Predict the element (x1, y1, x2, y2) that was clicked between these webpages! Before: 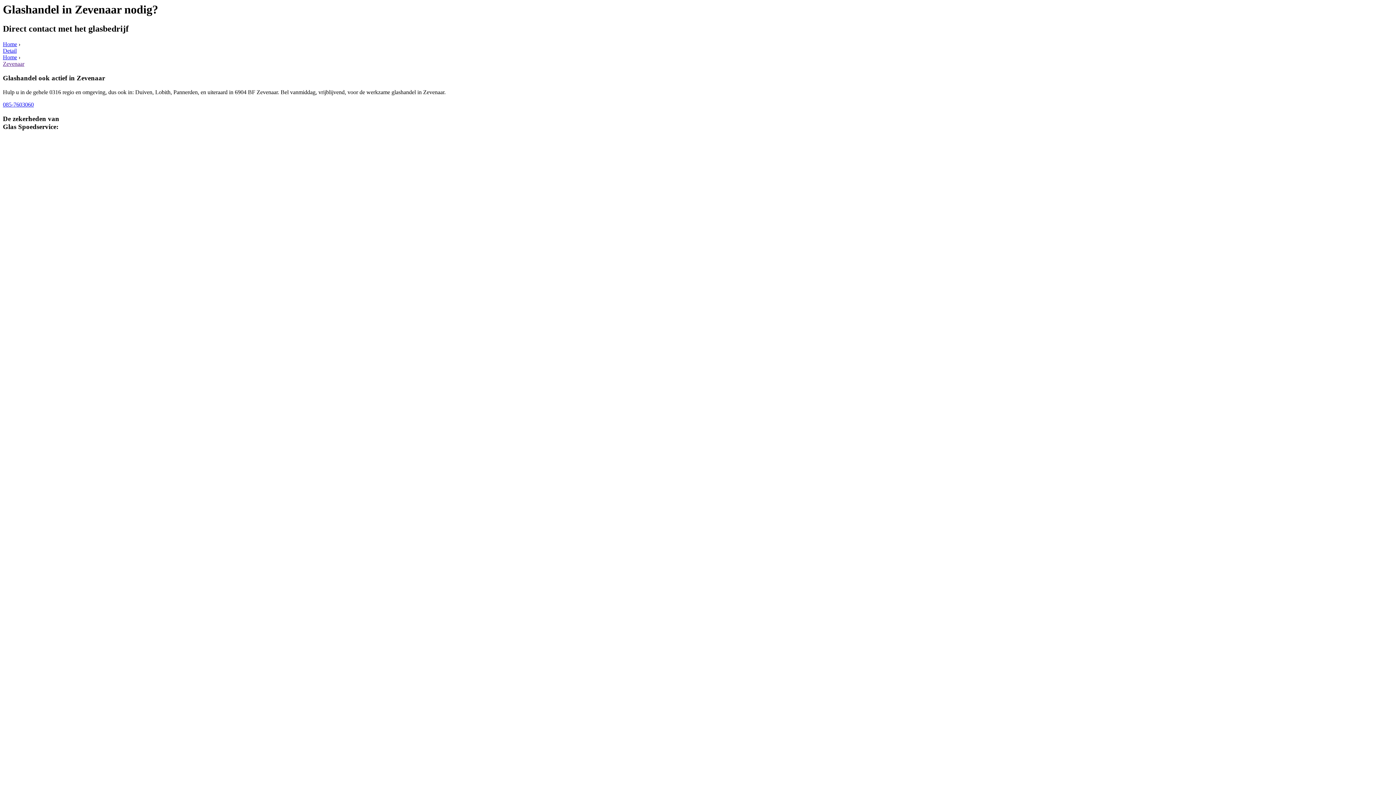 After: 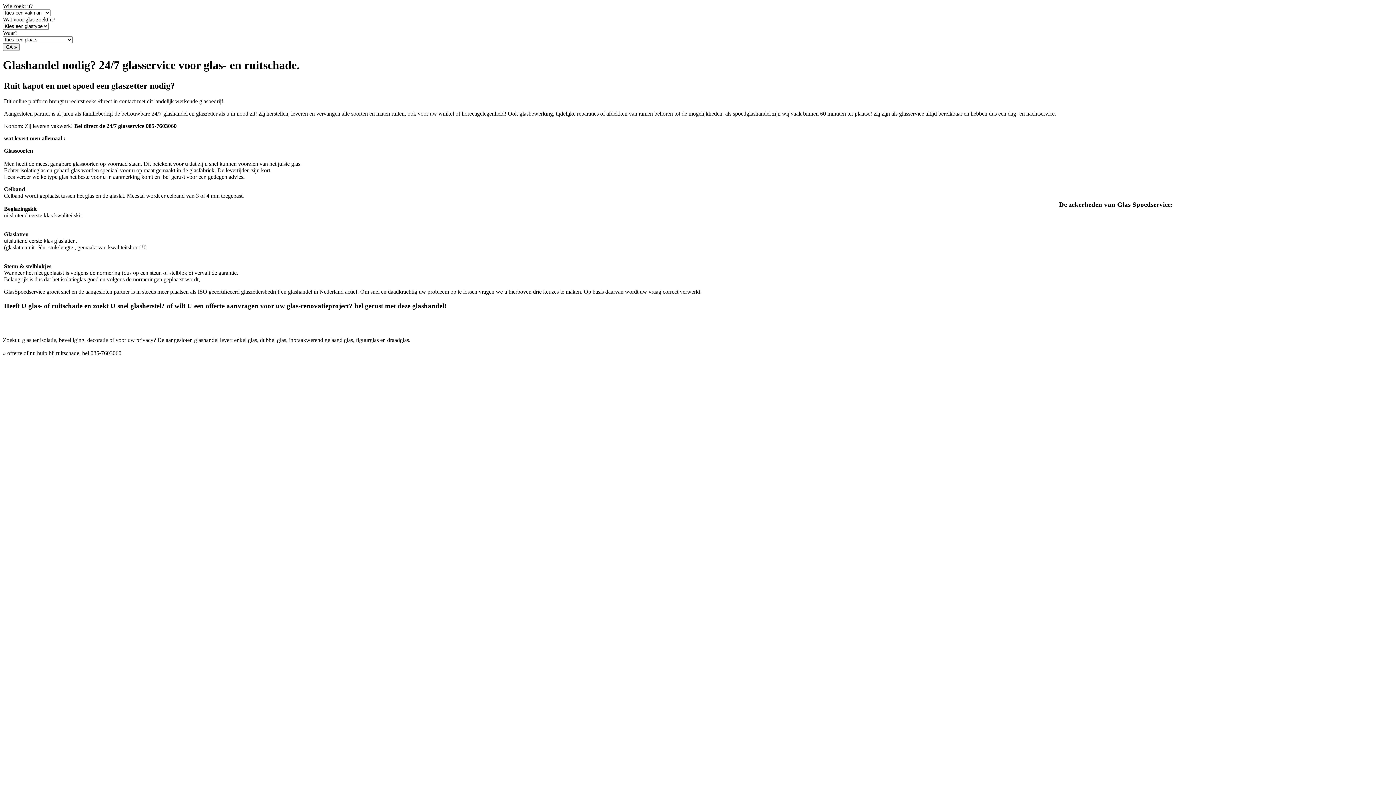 Action: bbox: (2, 41, 17, 47) label: Home